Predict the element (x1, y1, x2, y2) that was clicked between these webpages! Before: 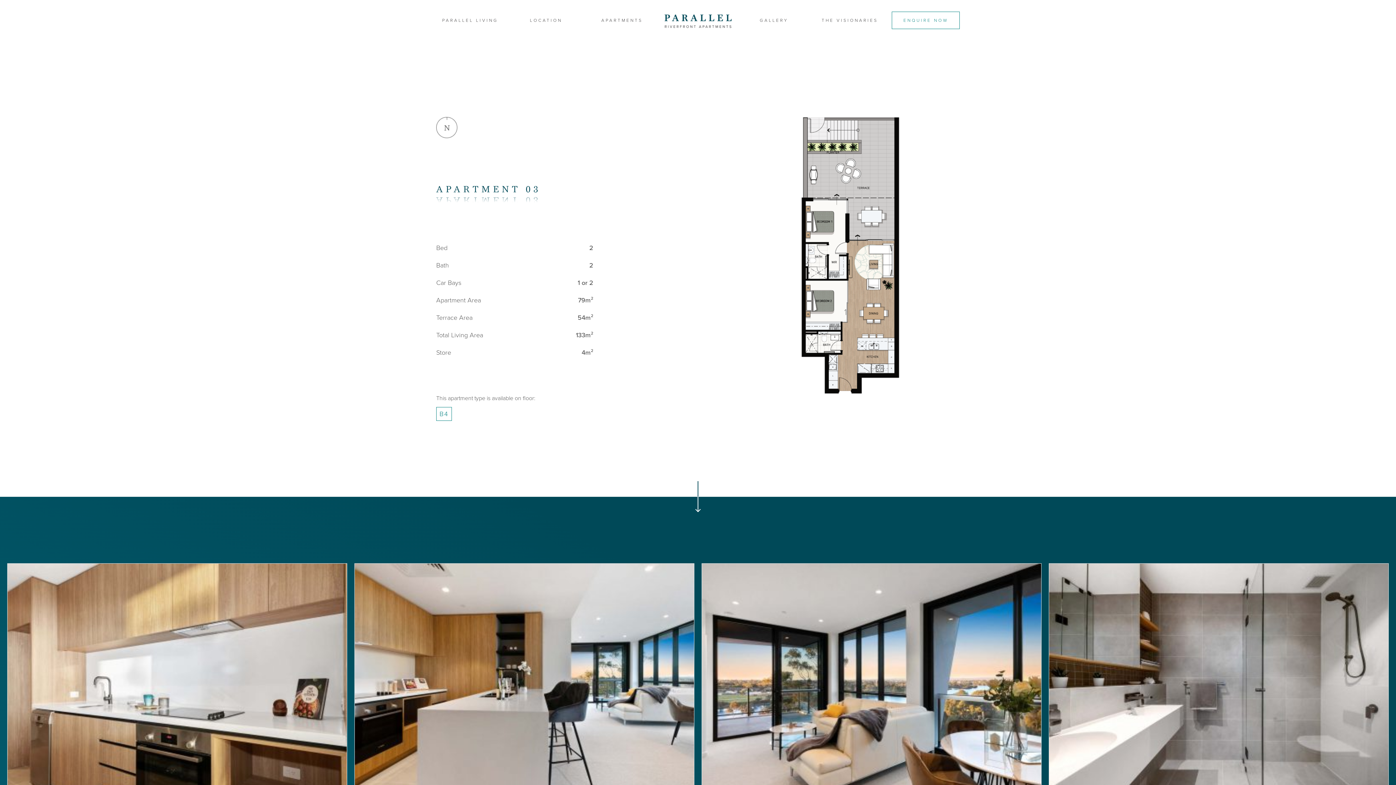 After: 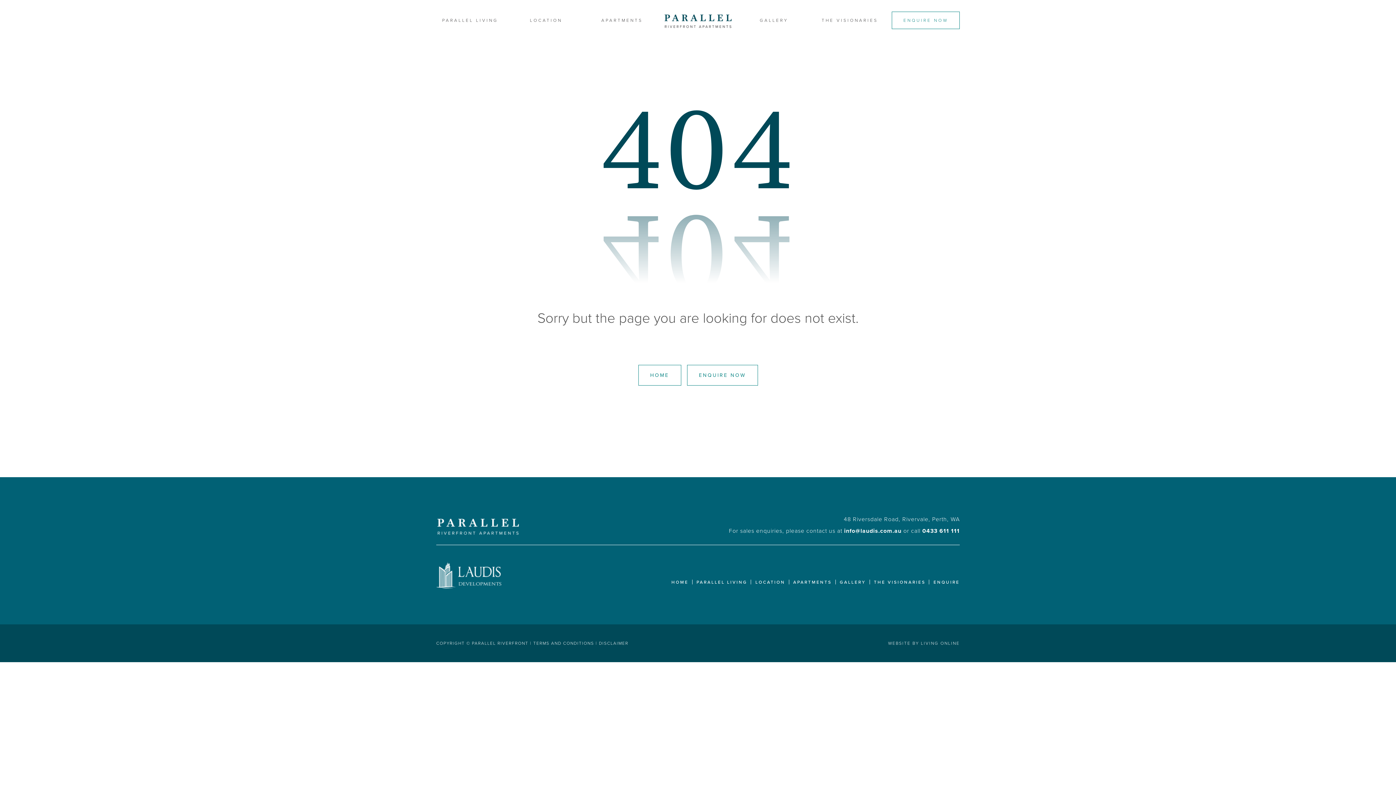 Action: label: B4 bbox: (436, 407, 452, 421)